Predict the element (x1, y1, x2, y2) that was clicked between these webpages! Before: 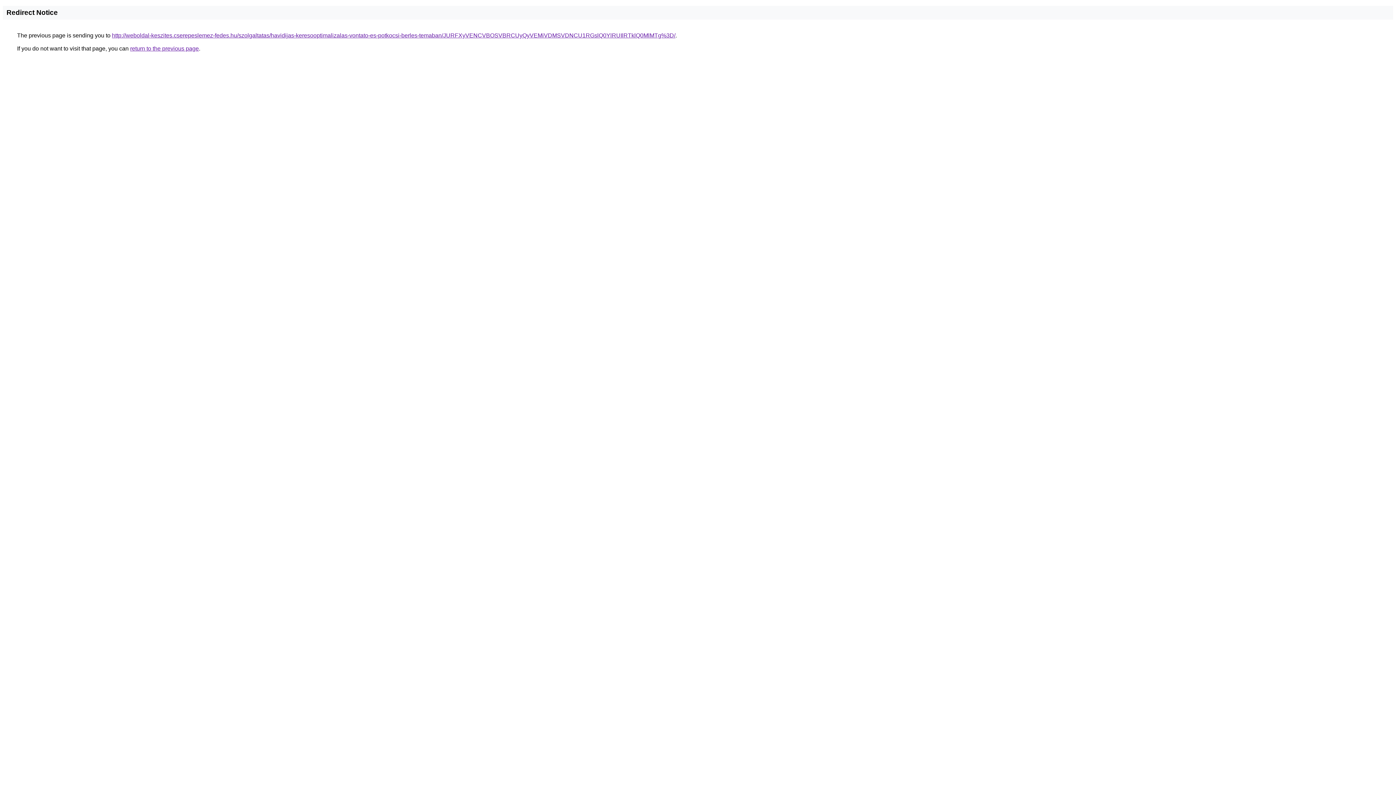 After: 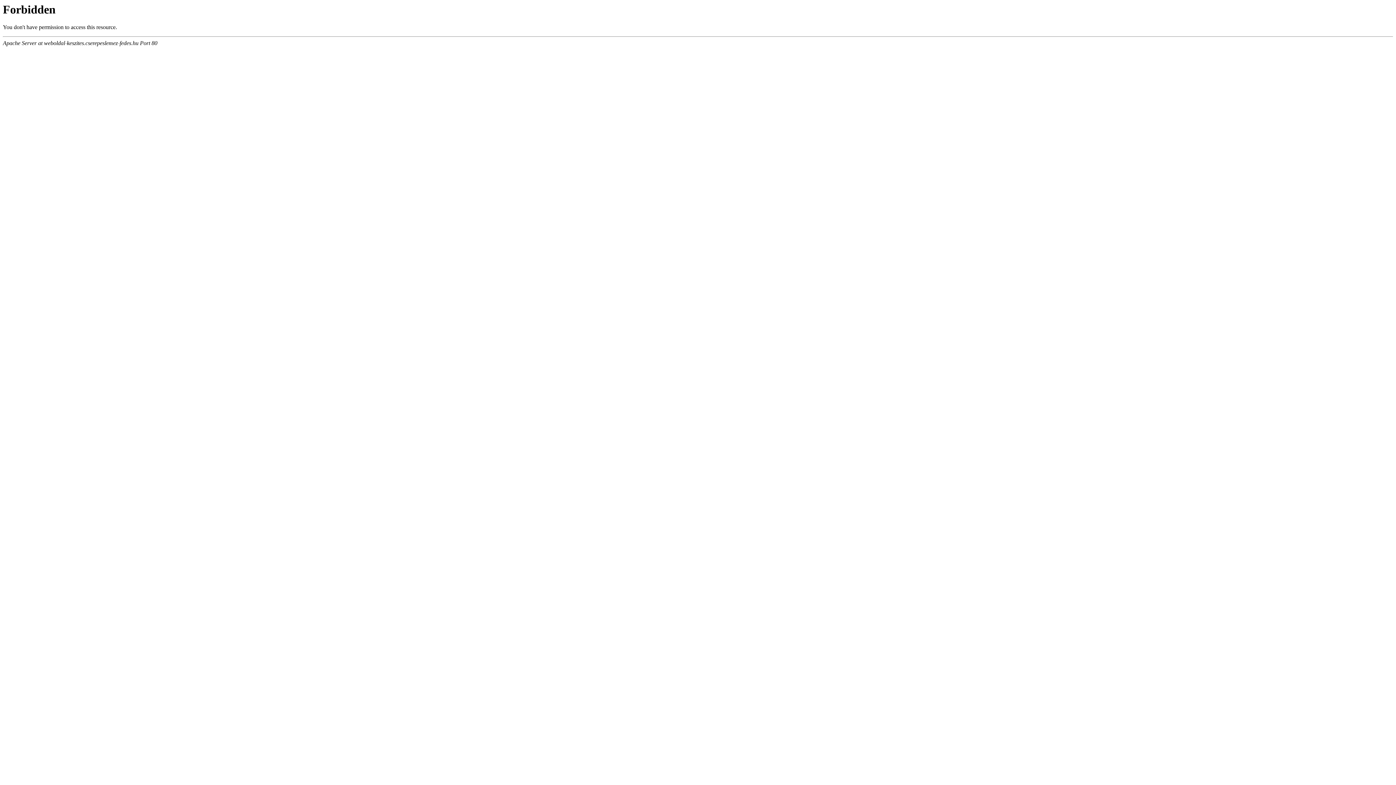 Action: bbox: (112, 32, 675, 38) label: http://weboldal-keszites.cserepeslemez-fedes.hu/szolgaltatas/havidijas-keresooptimalizalas-vontato-es-potkocsi-berles-temaban/JURFXyVENCVBOSVBRCUyQyVEMiVDMSVDNCU1RGslQ0YlRUIlRTklQ0MlMTg%3D/